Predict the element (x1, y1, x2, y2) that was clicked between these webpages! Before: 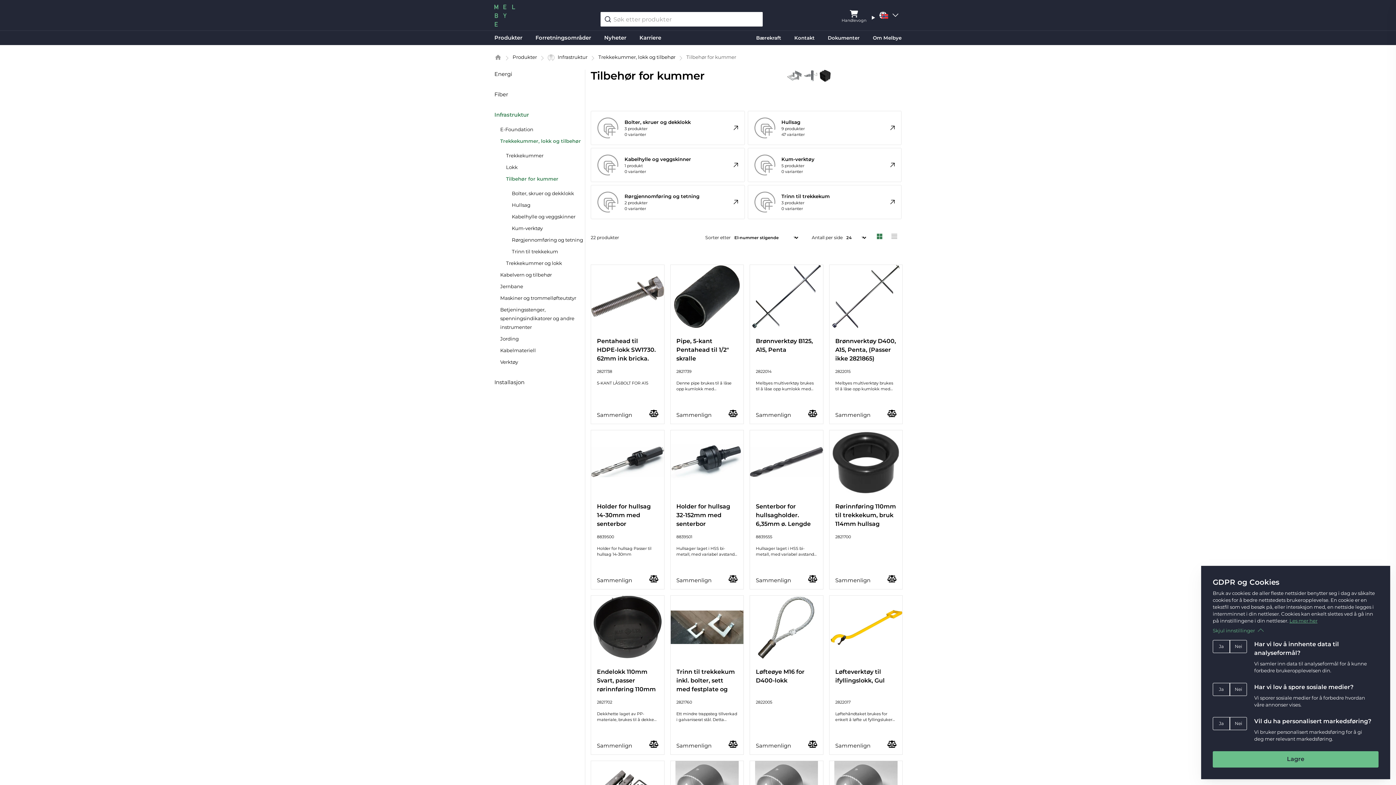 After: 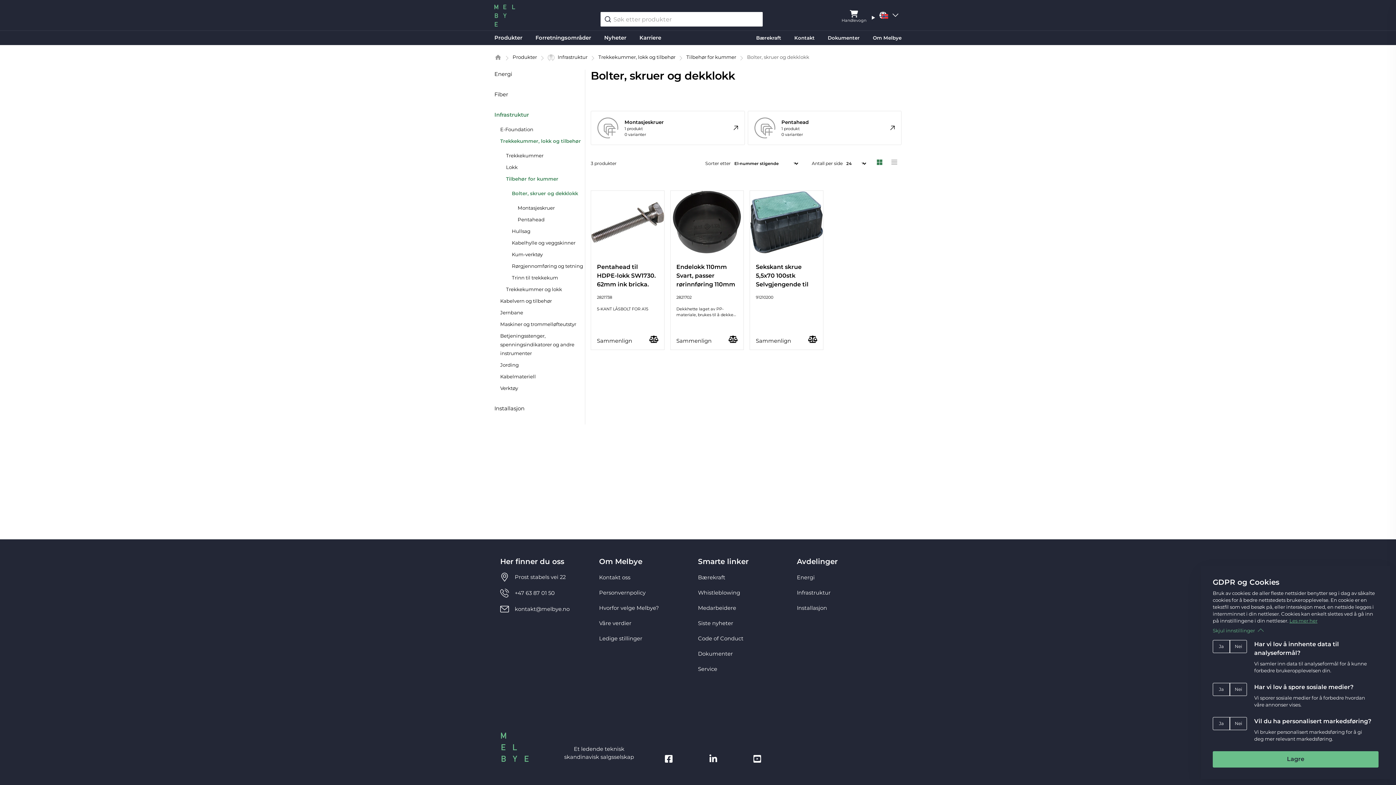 Action: bbox: (590, 110, 744, 145) label: Bolter, skruer og dekklokk

3 produkter

0 varianter